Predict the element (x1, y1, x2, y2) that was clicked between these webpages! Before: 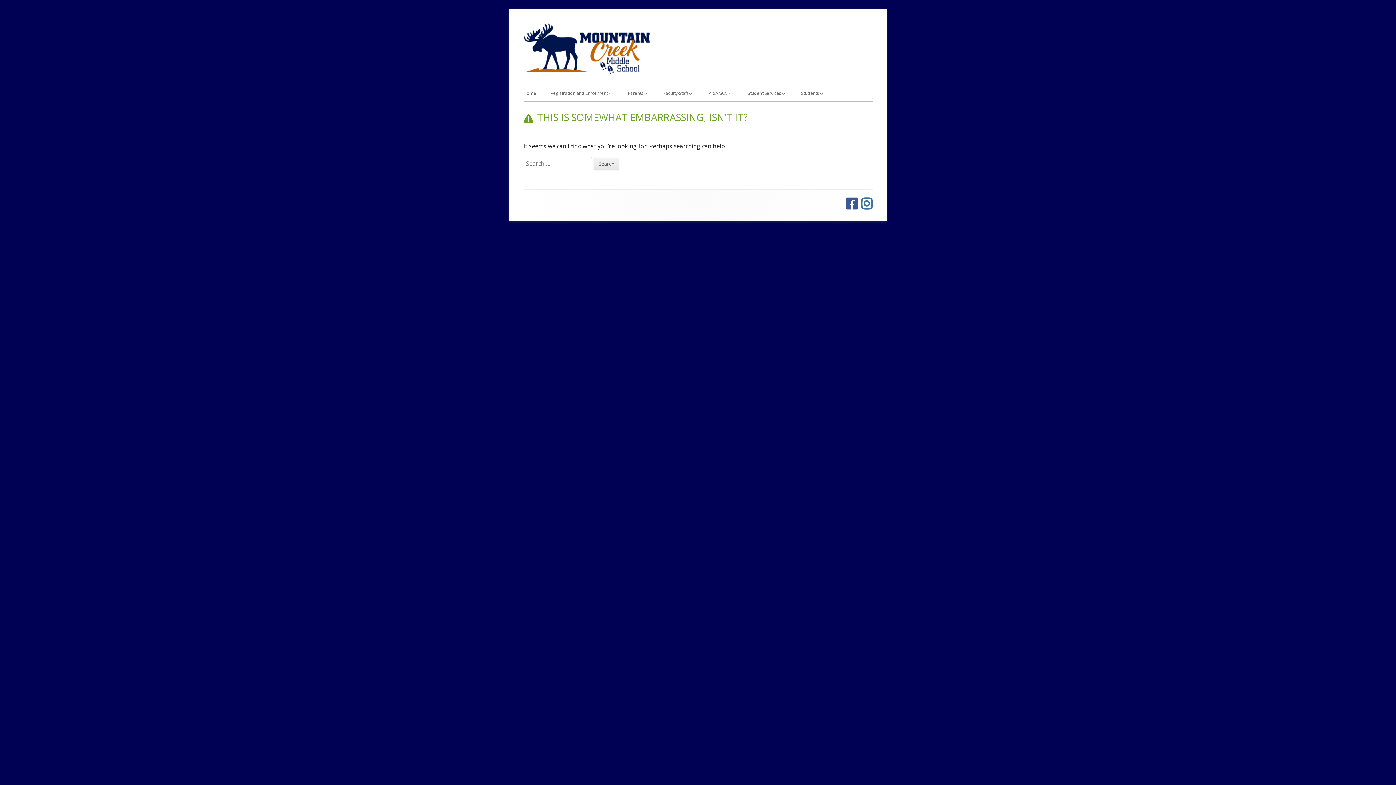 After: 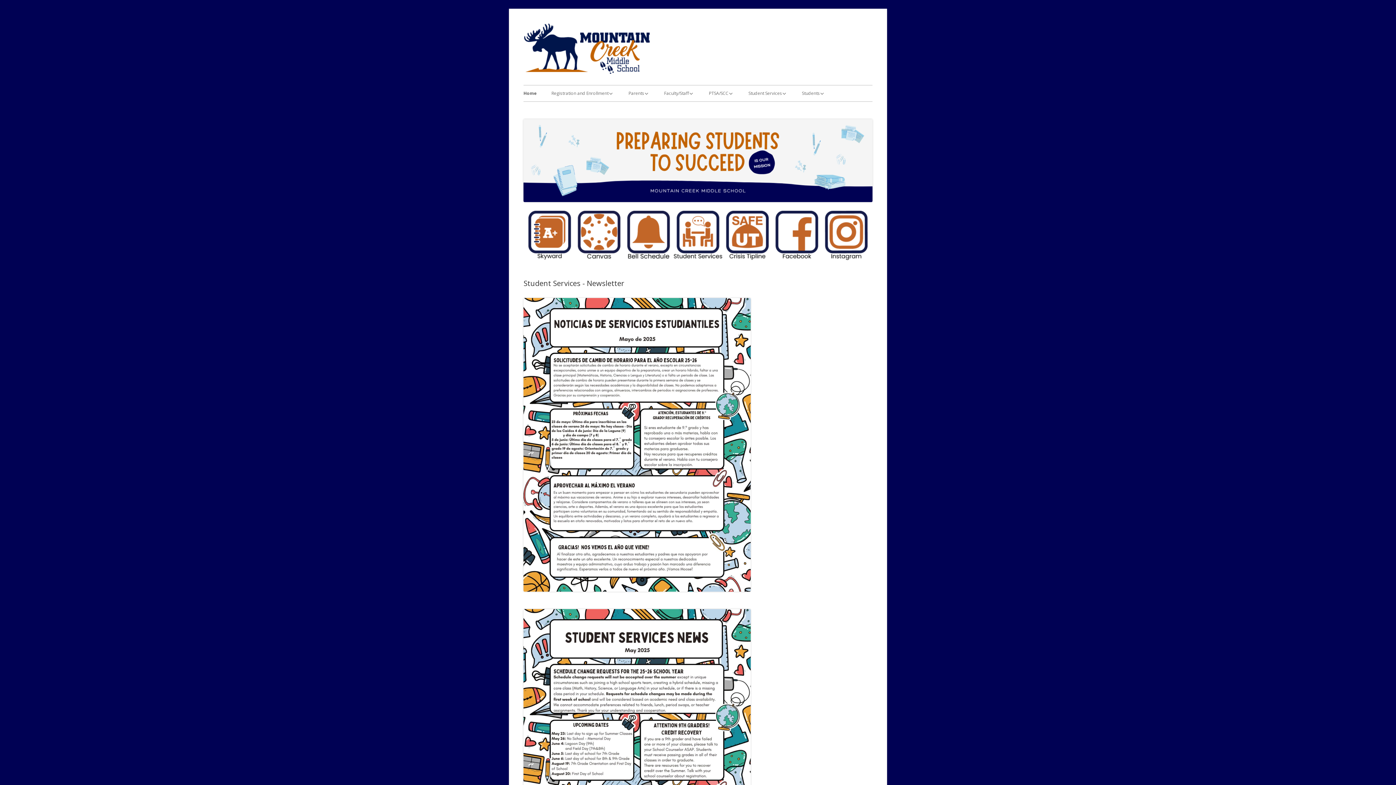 Action: bbox: (523, 21, 650, 76)